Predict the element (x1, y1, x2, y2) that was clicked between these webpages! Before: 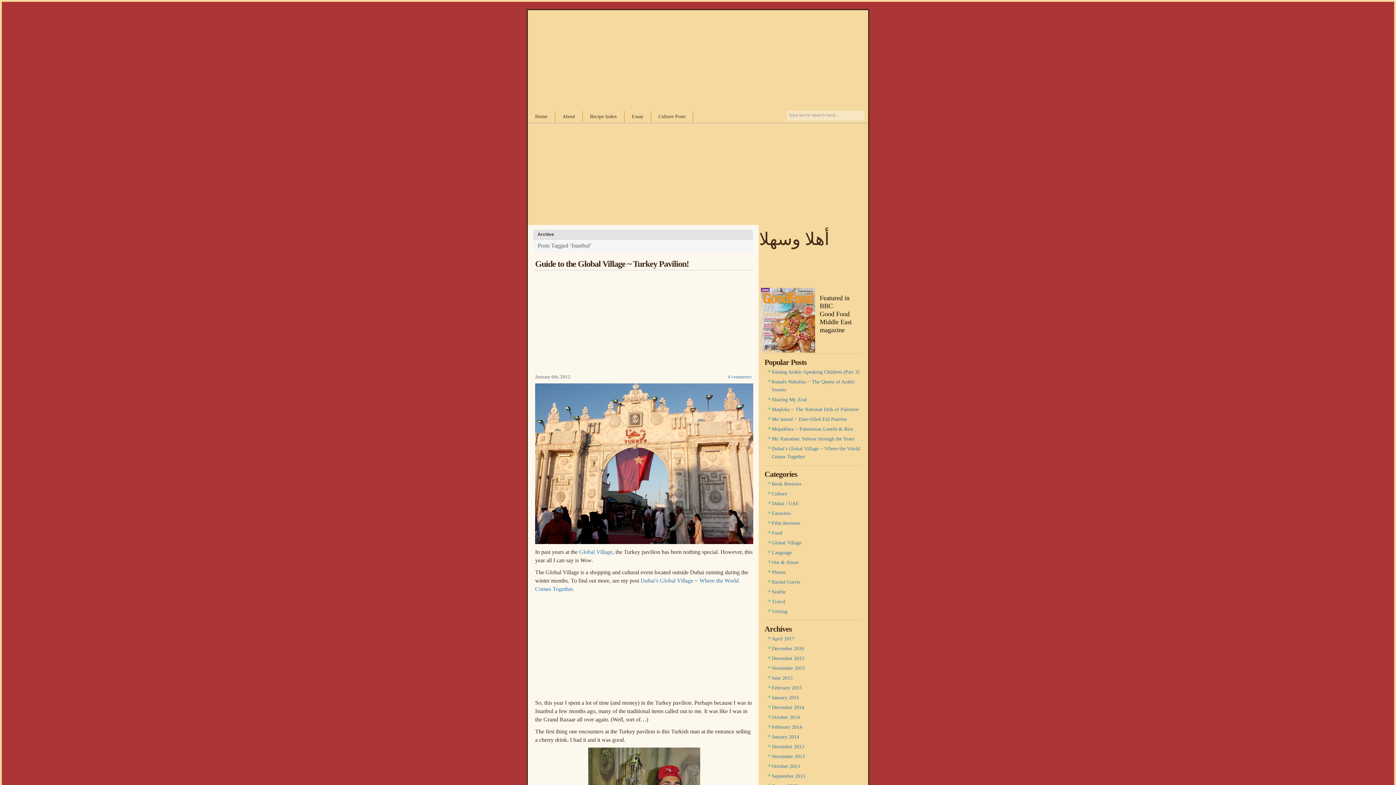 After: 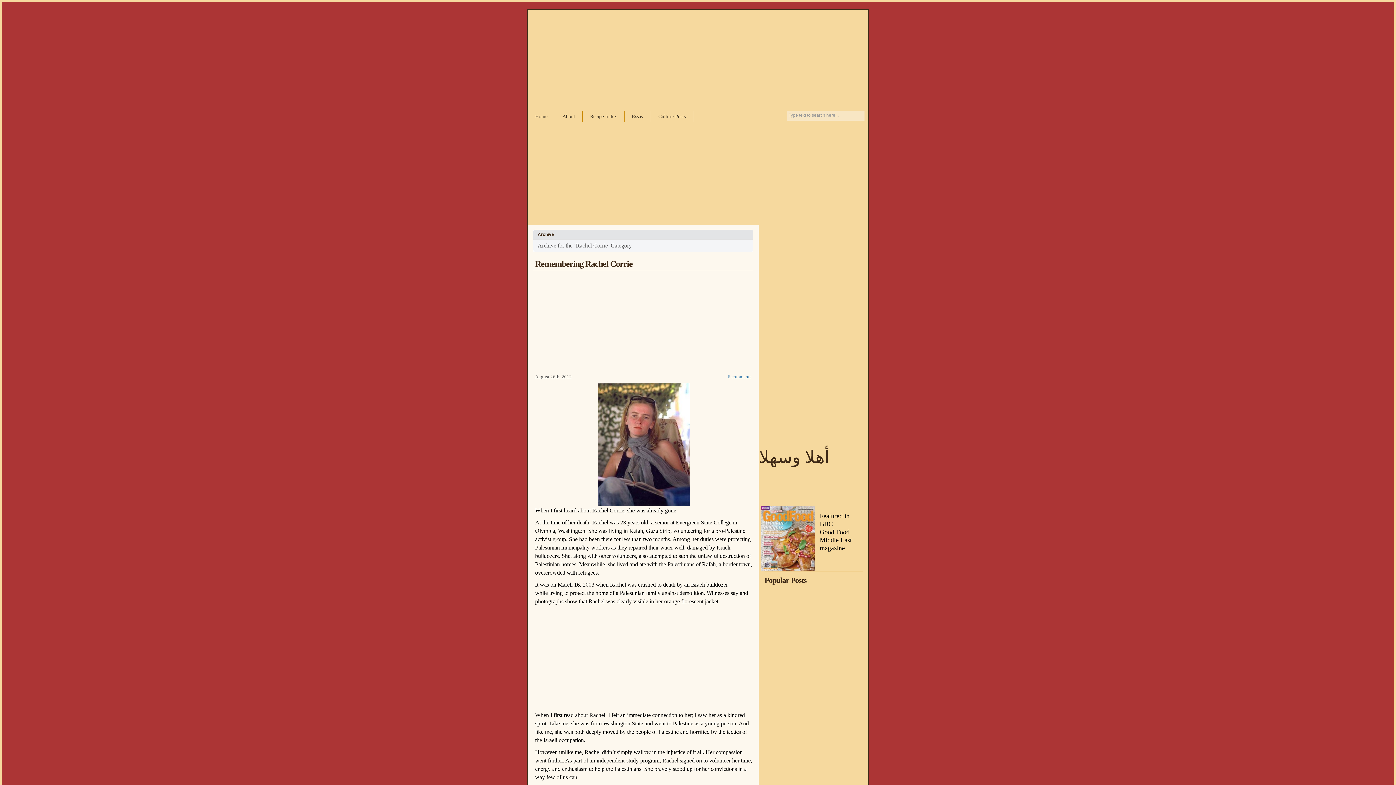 Action: label: Rachel Corrie bbox: (772, 579, 800, 585)